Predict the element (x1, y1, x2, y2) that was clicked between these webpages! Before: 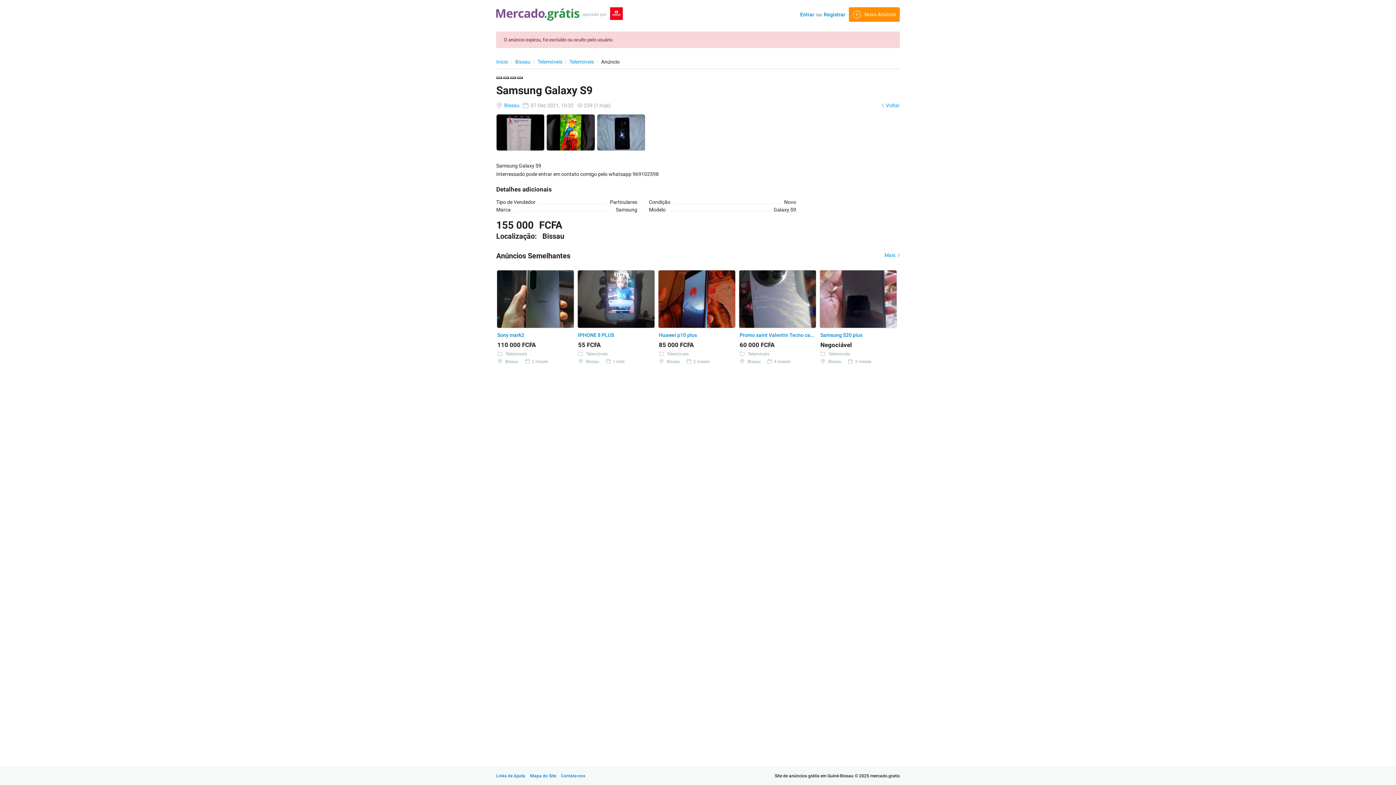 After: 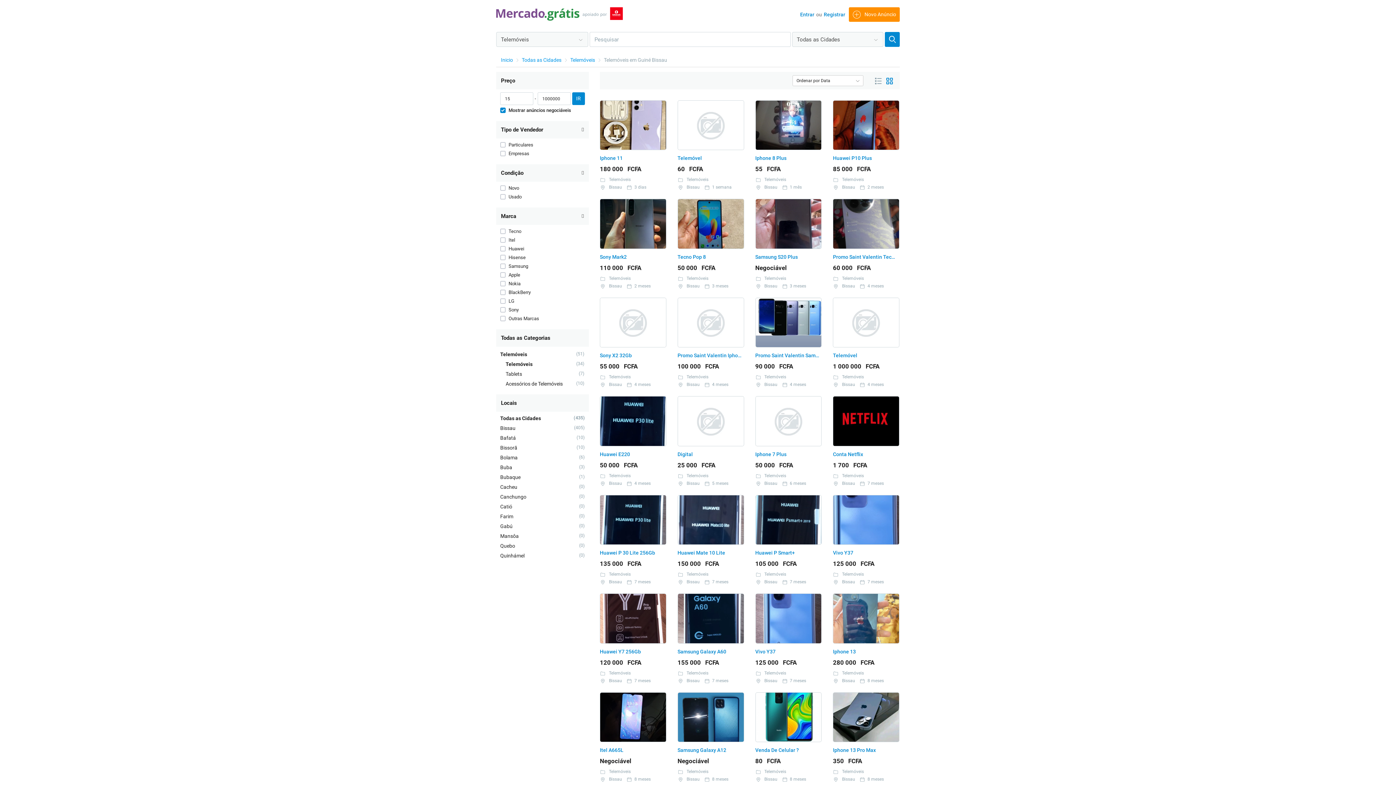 Action: bbox: (569, 58, 598, 64) label: Telemóveis 